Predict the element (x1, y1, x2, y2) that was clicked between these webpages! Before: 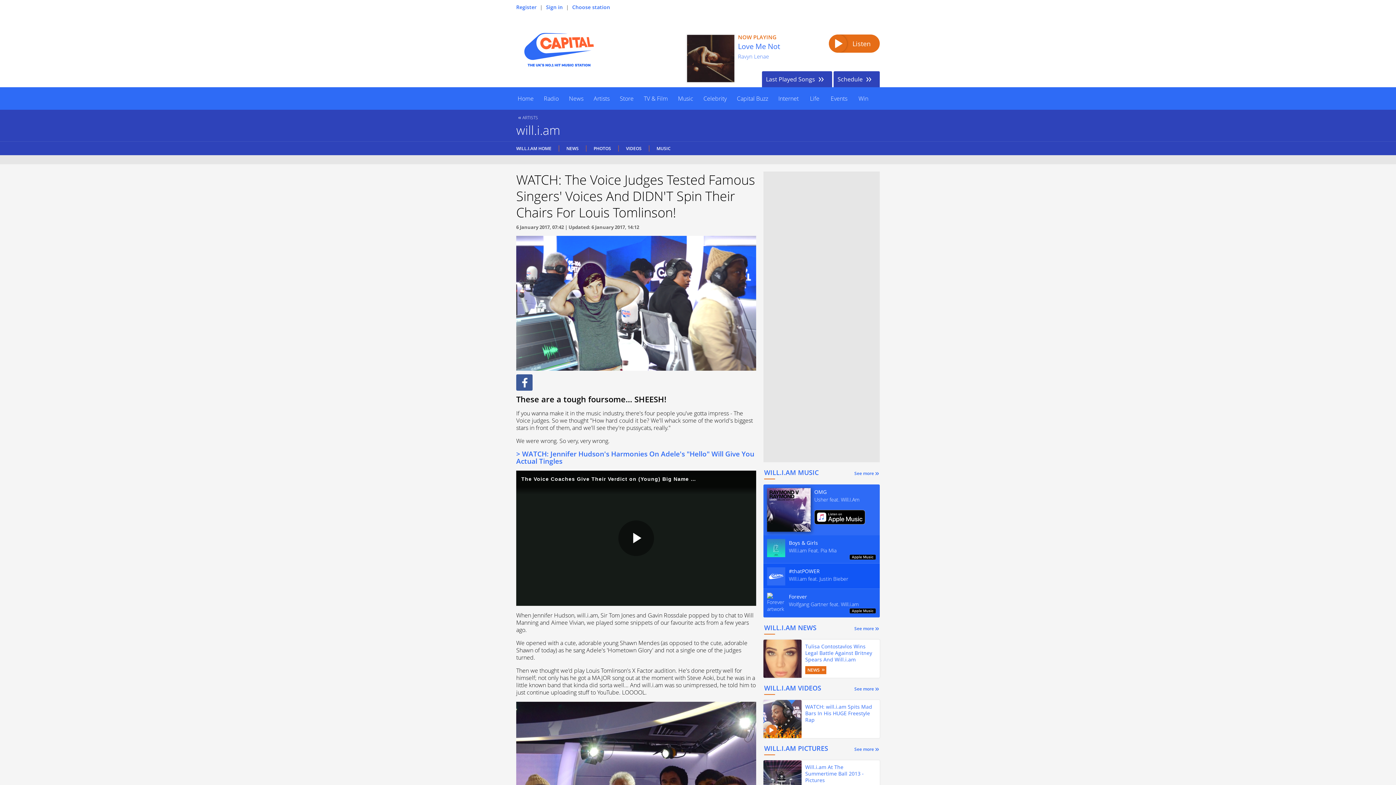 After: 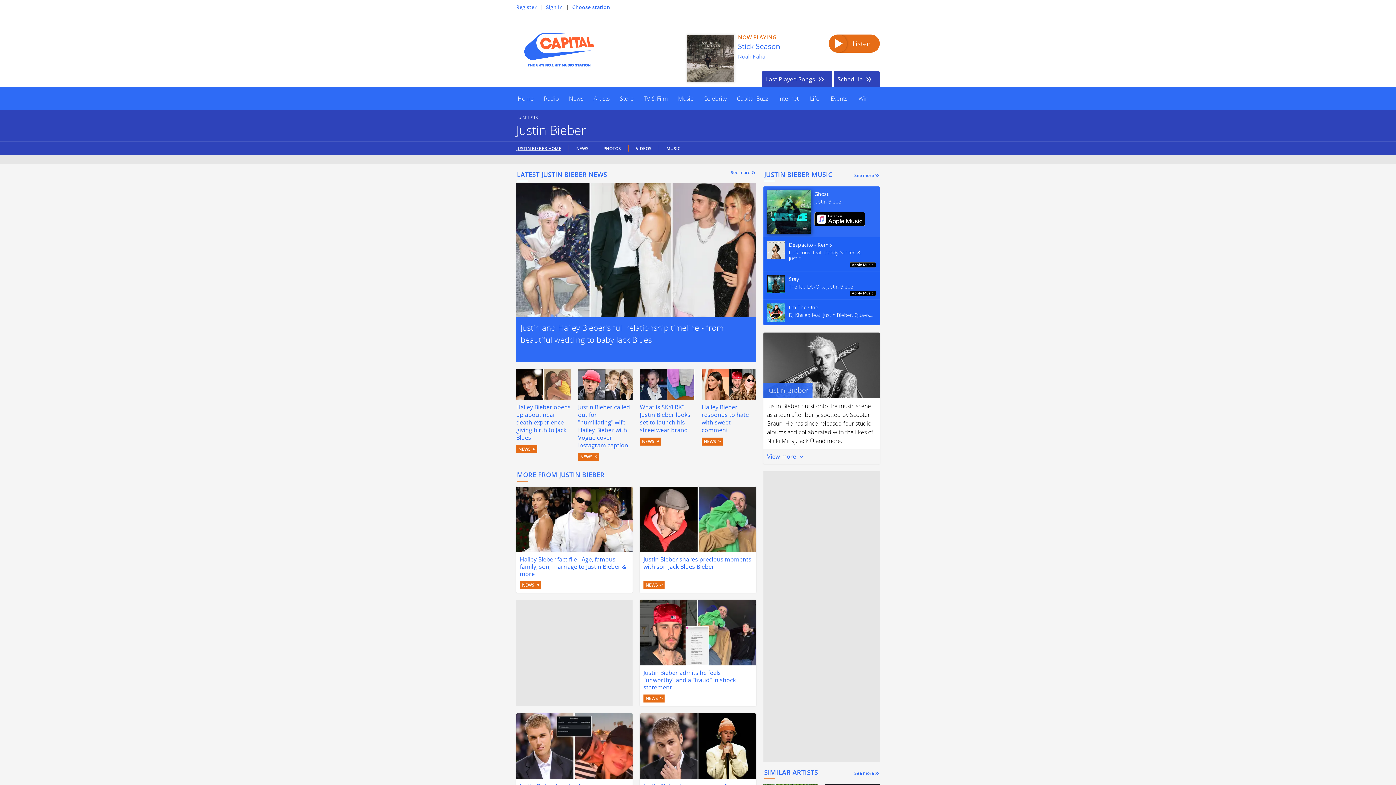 Action: bbox: (819, 575, 848, 582) label: Justin Bieber